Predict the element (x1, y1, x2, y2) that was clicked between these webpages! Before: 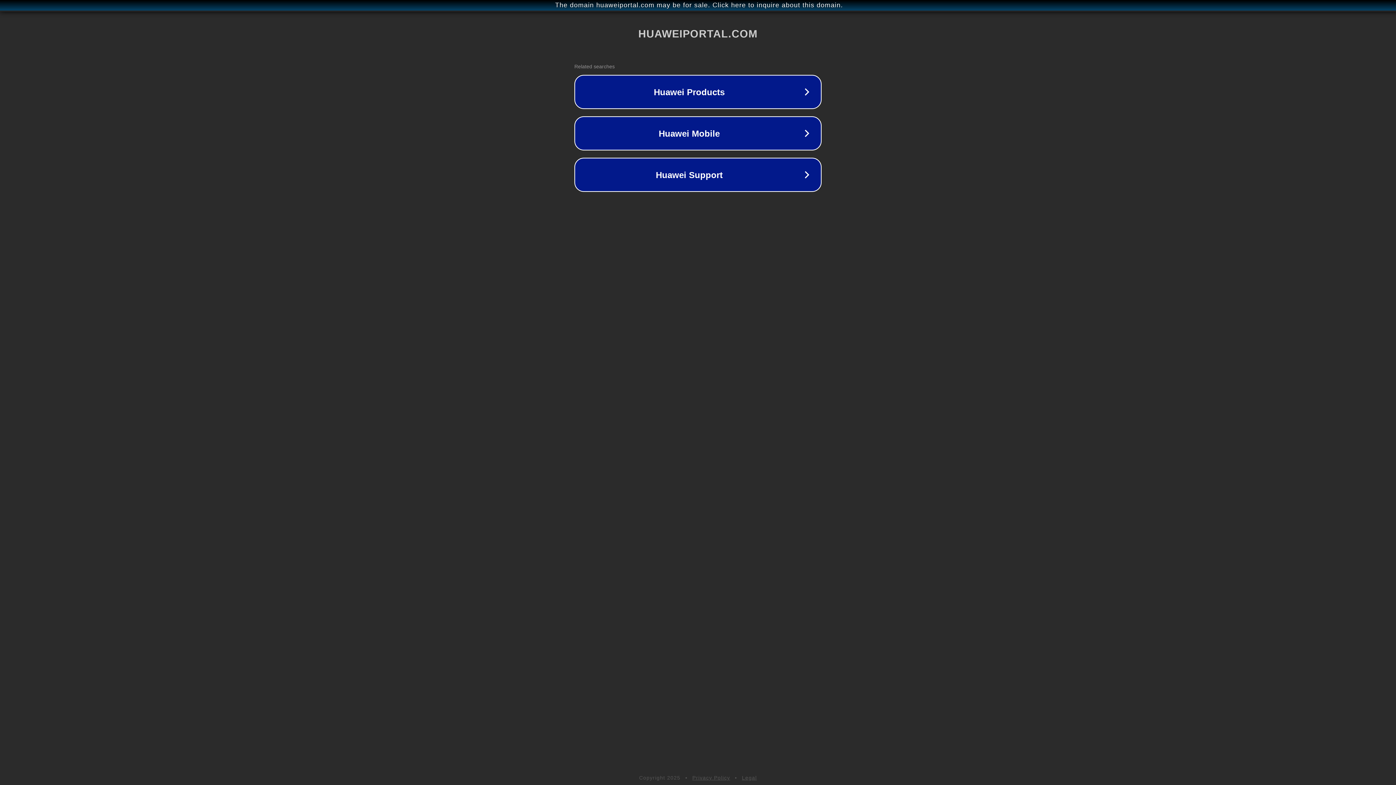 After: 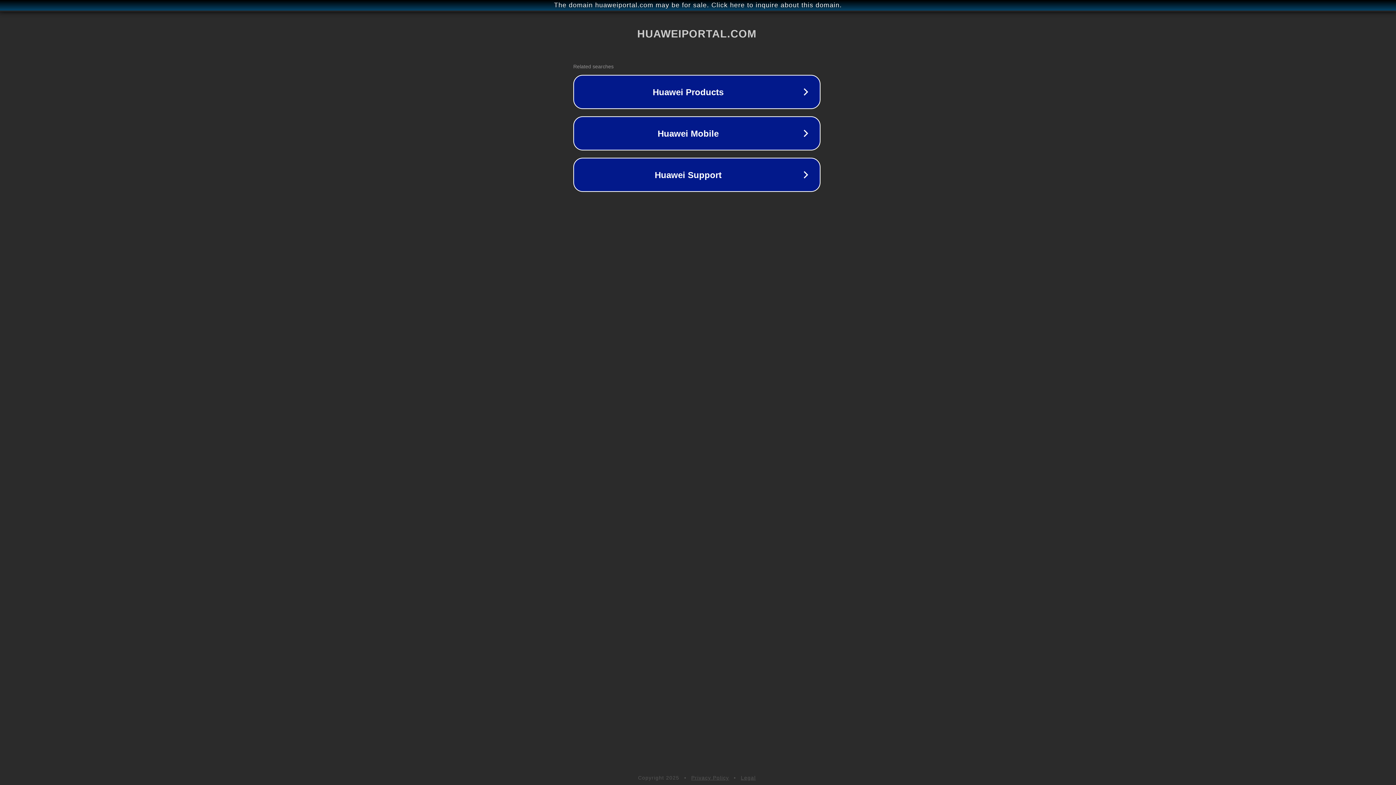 Action: label: The domain huaweiportal.com may be for sale. Click here to inquire about this domain. bbox: (1, 1, 1397, 9)